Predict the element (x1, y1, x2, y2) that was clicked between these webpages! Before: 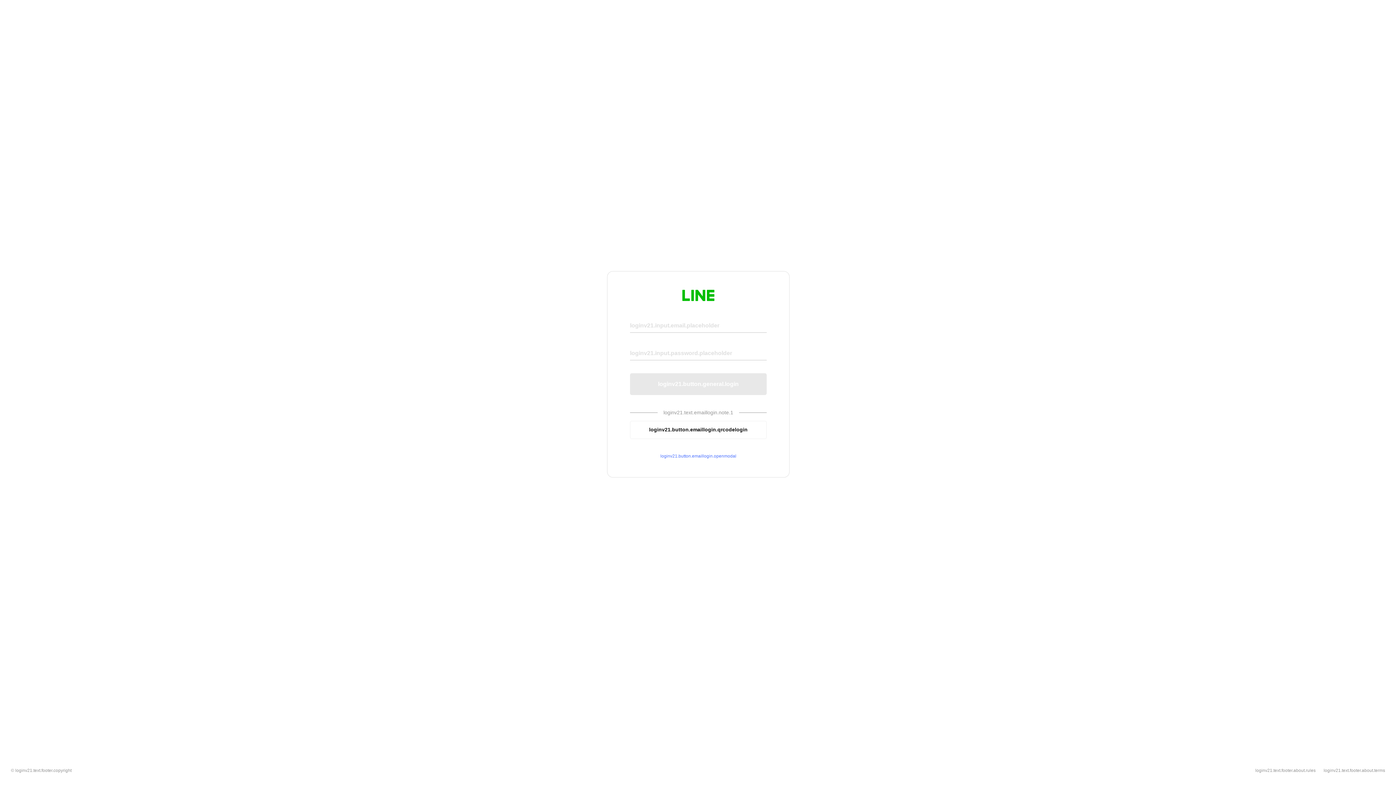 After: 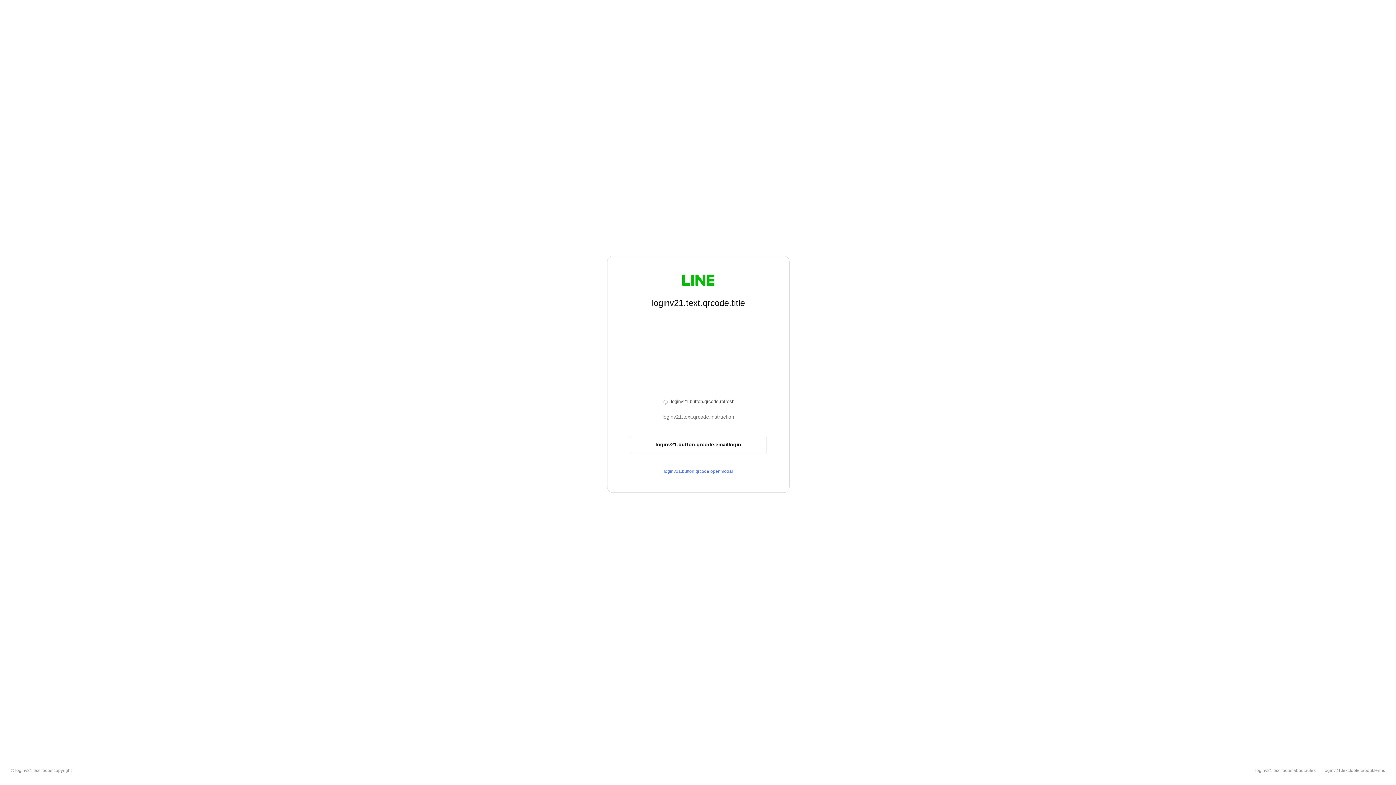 Action: label: loginv21.button.emaillogin.qrcodelogin bbox: (630, 420, 766, 439)